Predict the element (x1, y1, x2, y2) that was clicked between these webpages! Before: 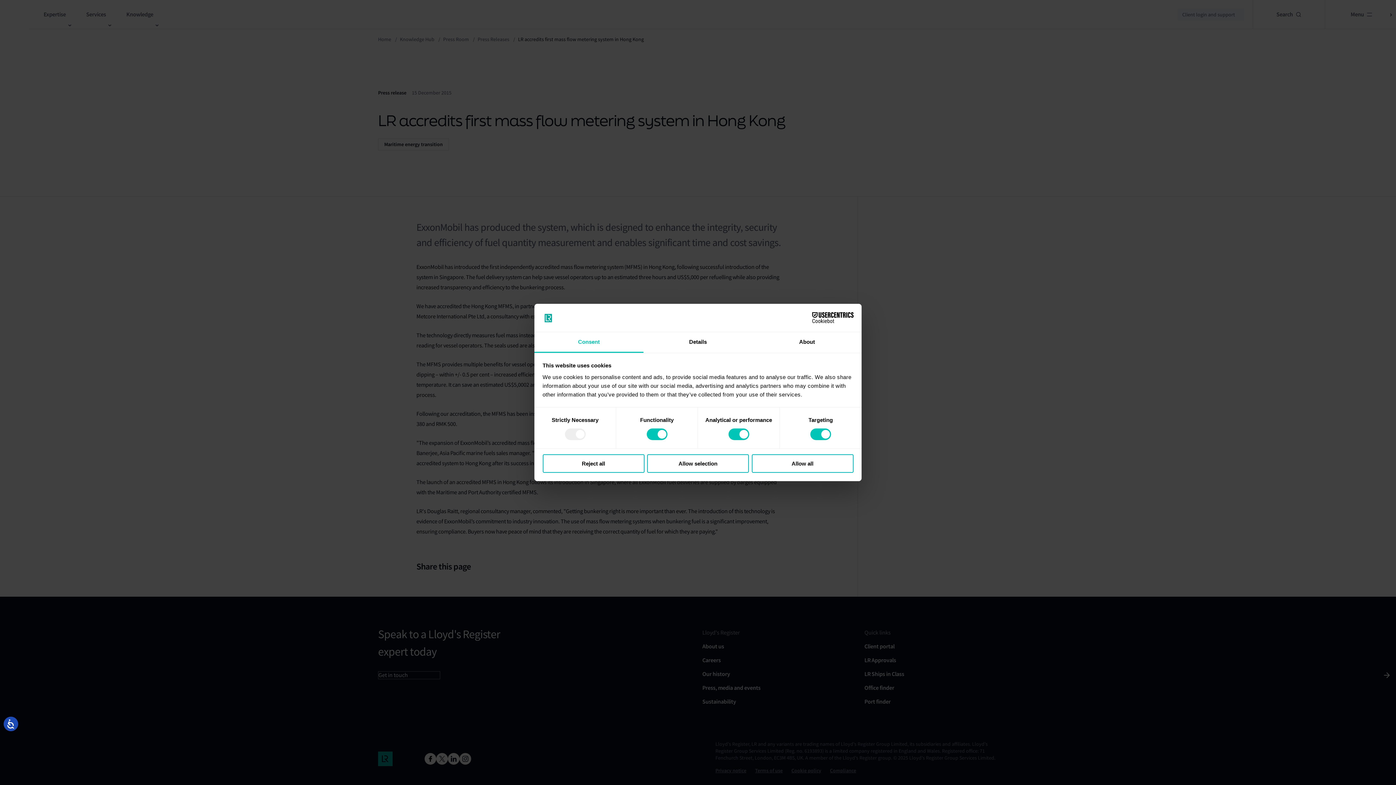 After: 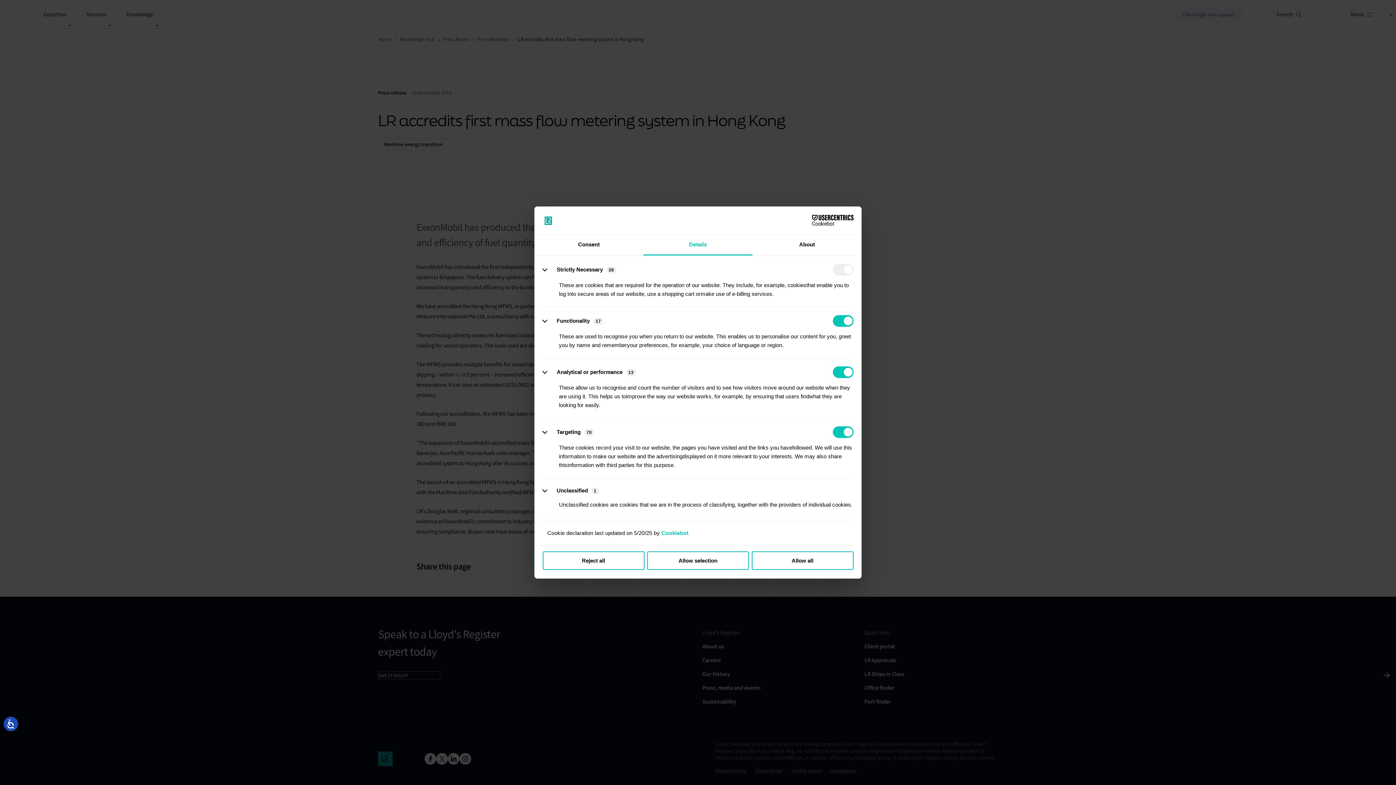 Action: label: Details bbox: (643, 332, 752, 353)